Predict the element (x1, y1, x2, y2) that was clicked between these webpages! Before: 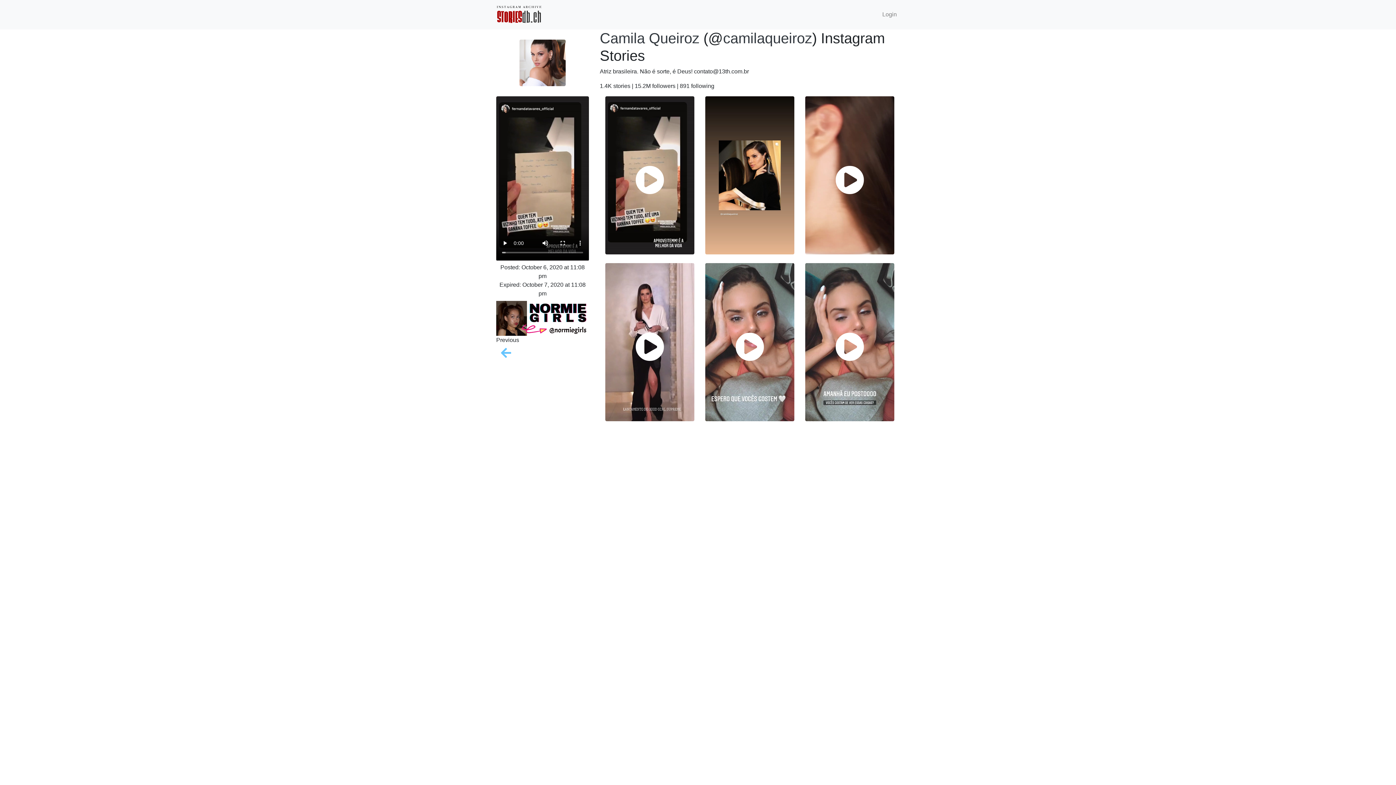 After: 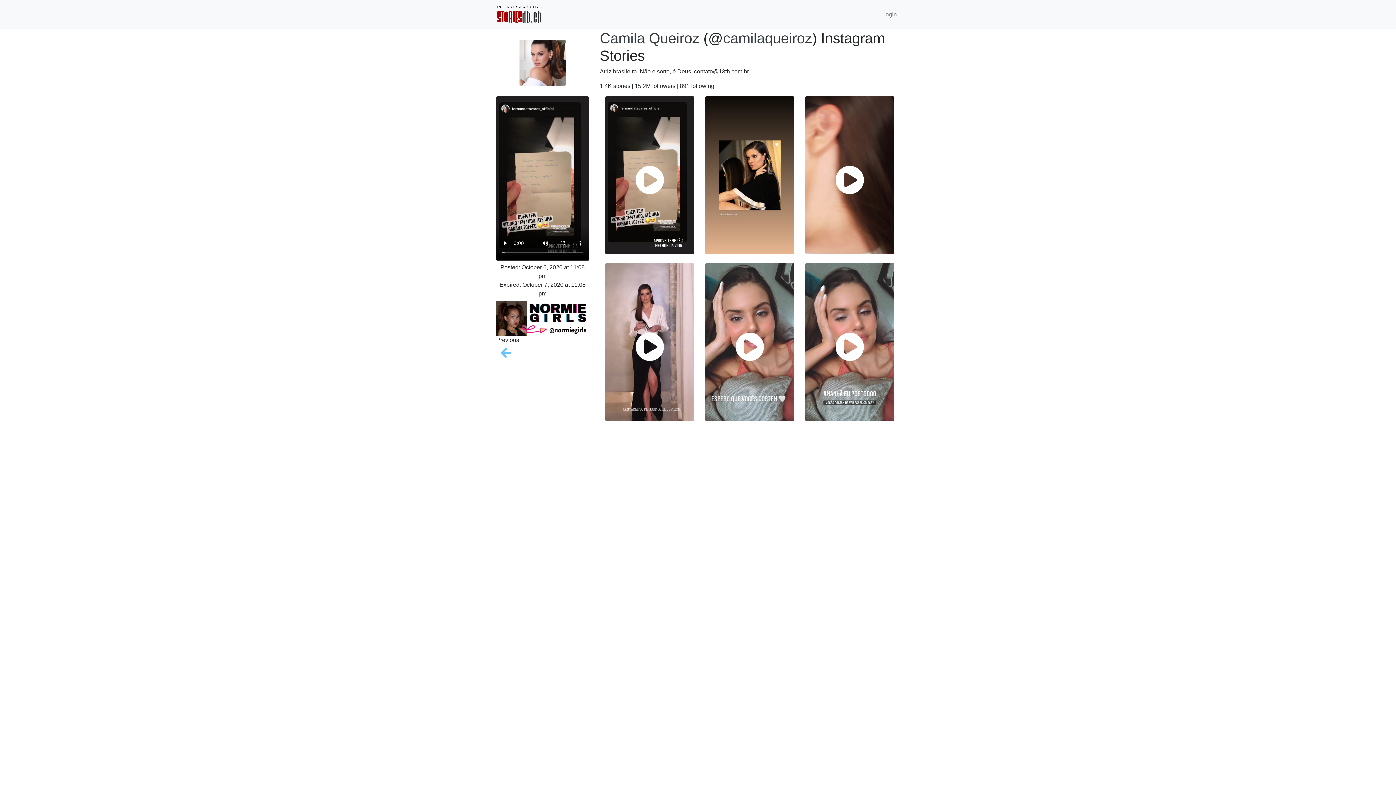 Action: bbox: (600, 30, 699, 46) label: Camila Queiroz